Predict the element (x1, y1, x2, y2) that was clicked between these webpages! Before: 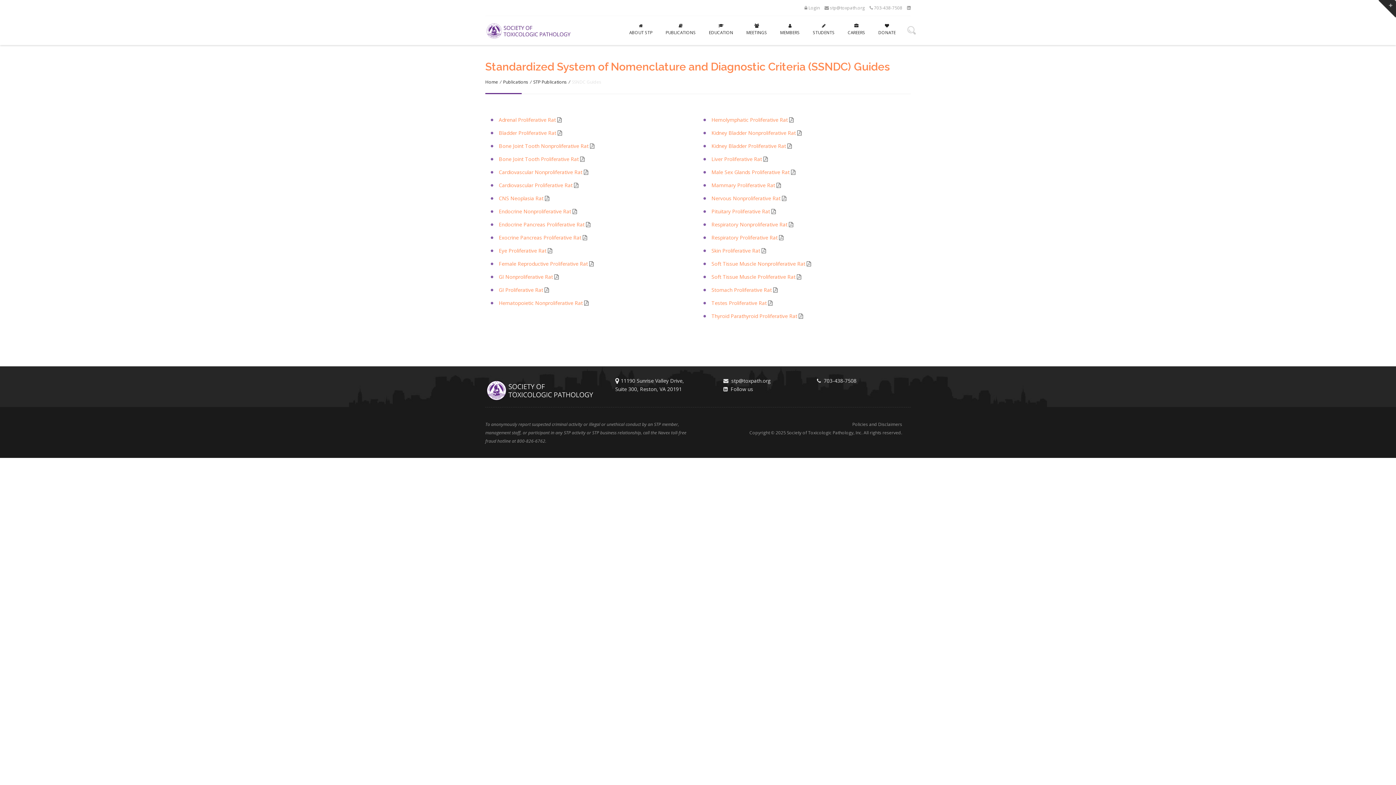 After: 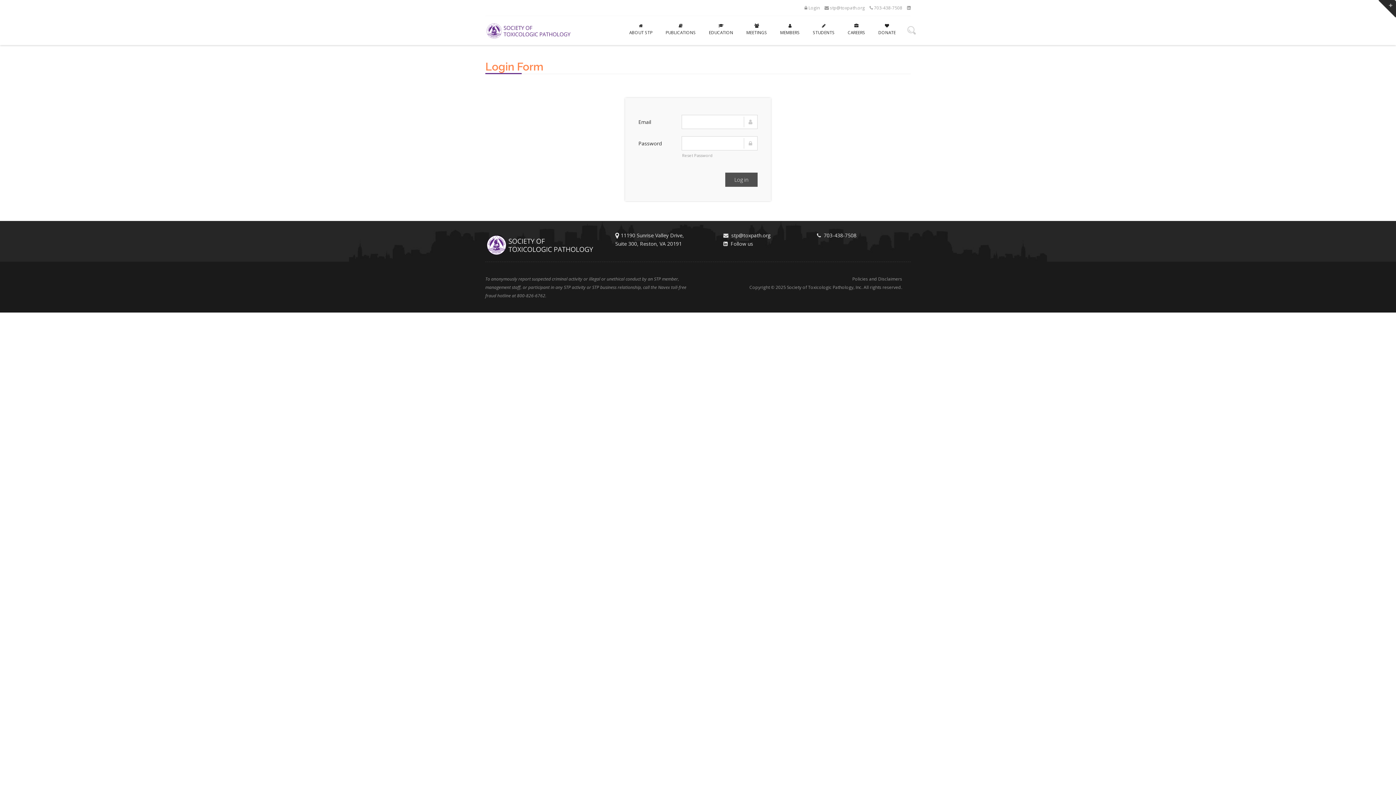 Action: label:  Login bbox: (804, 4, 820, 10)